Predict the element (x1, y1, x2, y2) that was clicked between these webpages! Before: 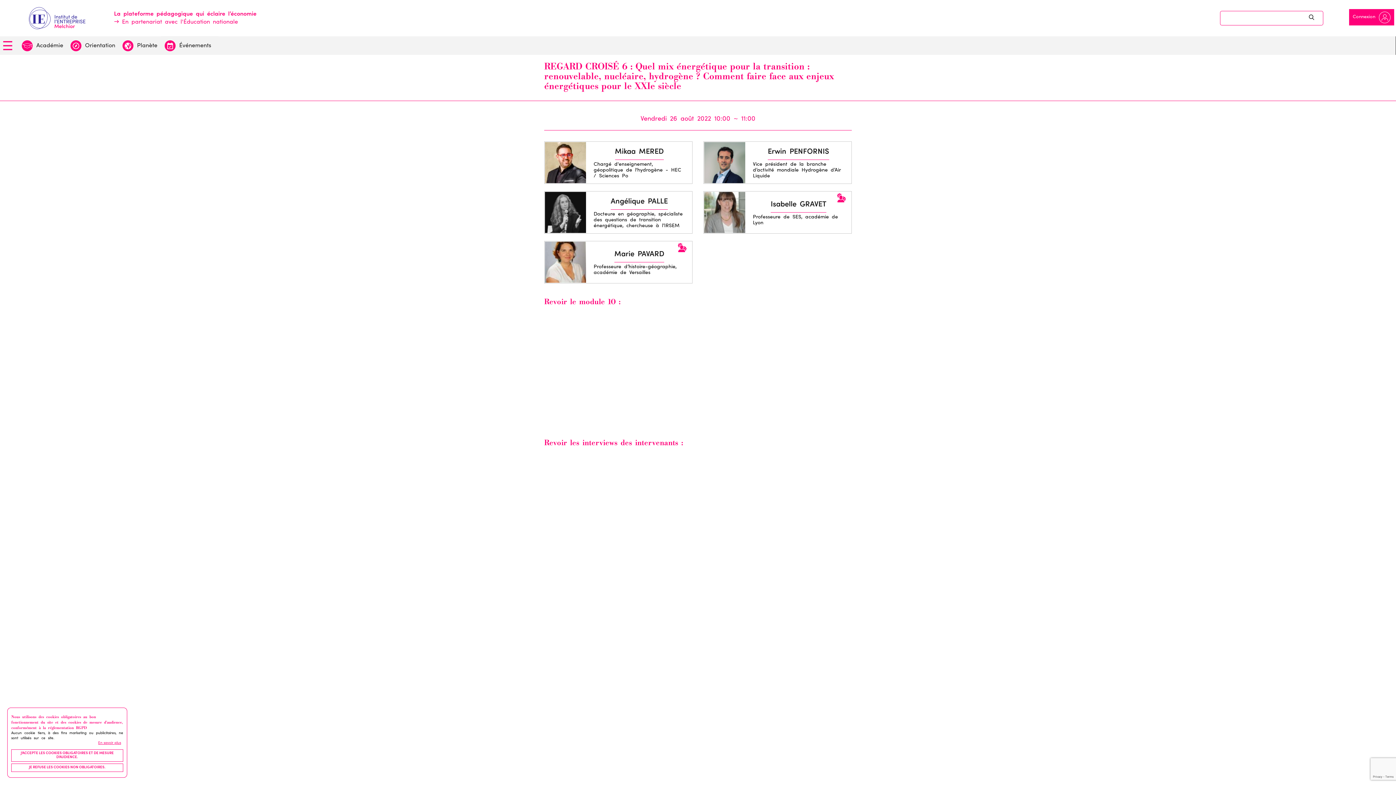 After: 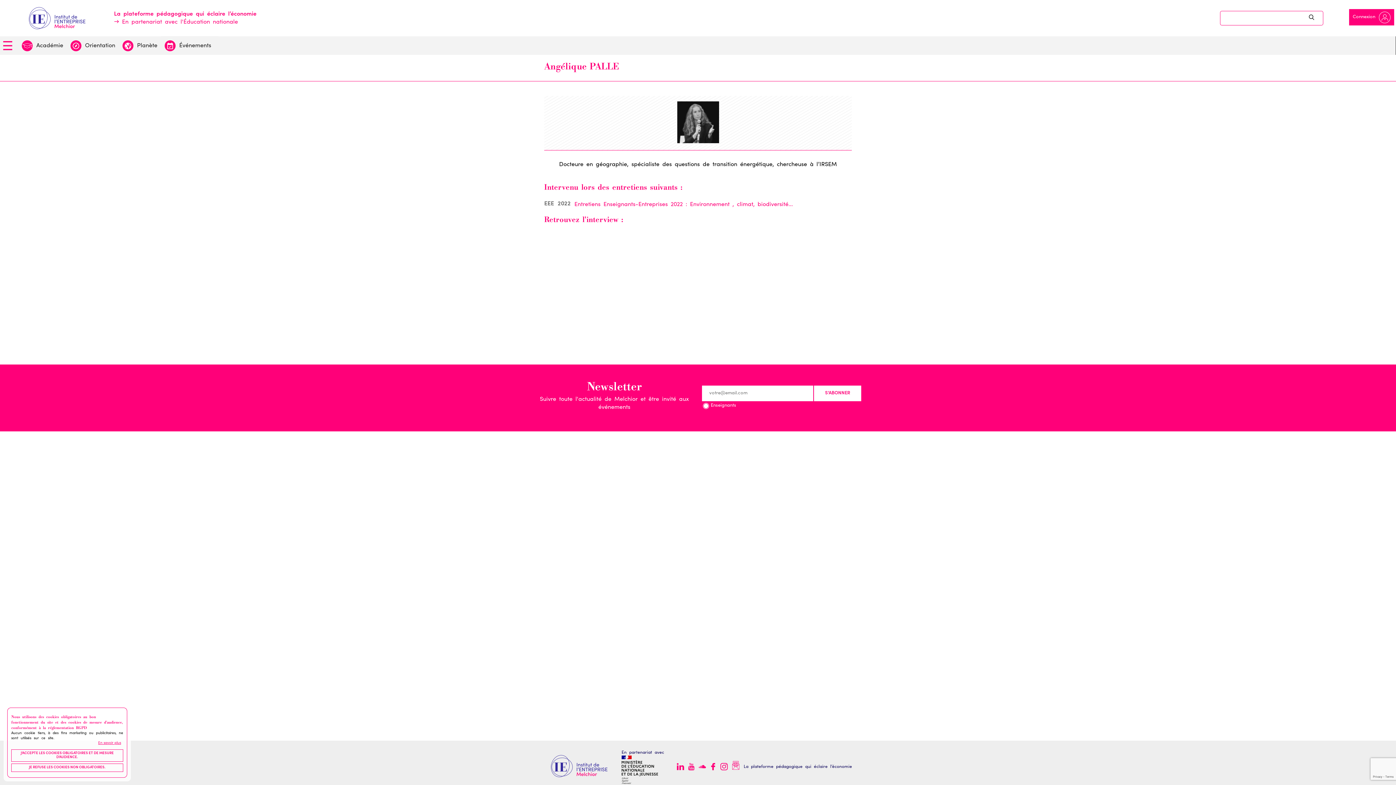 Action: bbox: (545, 230, 586, 234)